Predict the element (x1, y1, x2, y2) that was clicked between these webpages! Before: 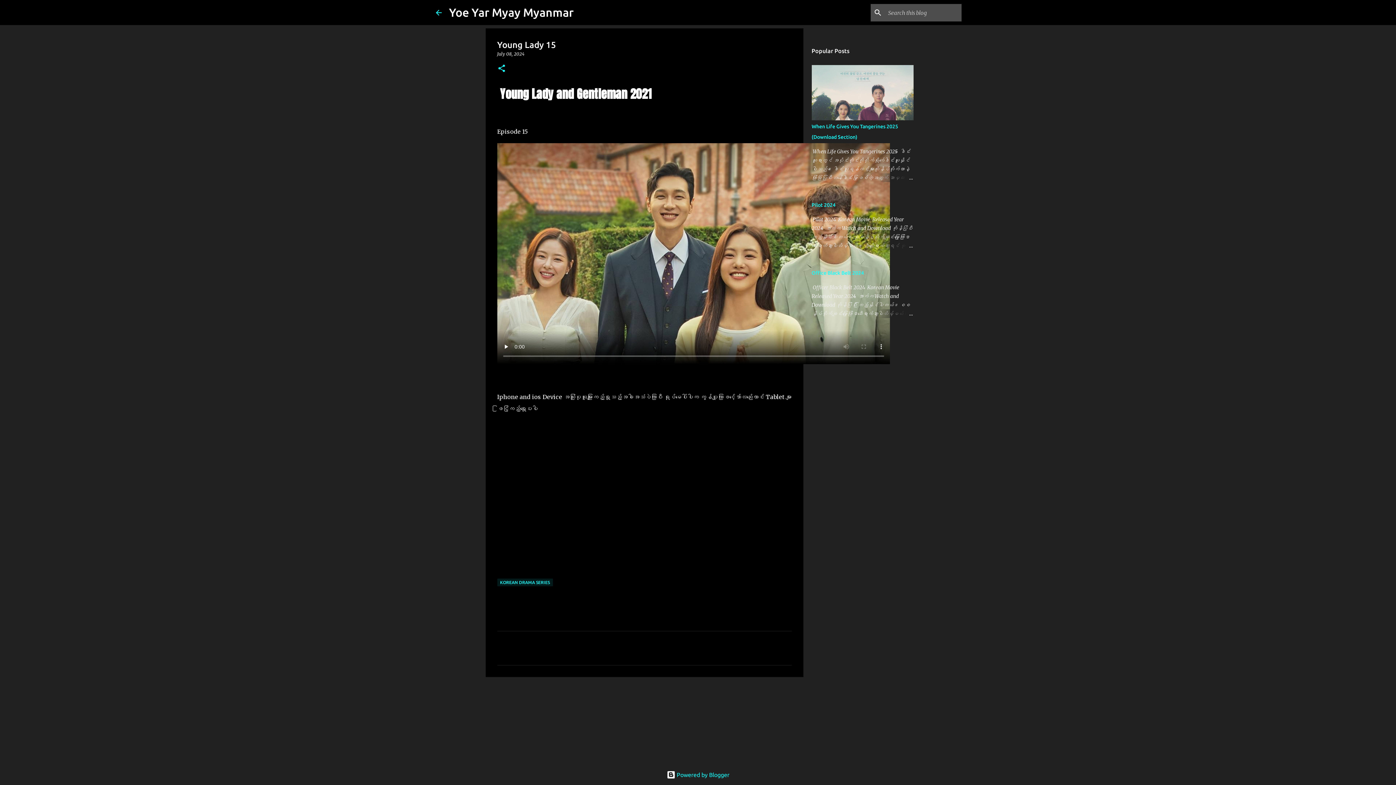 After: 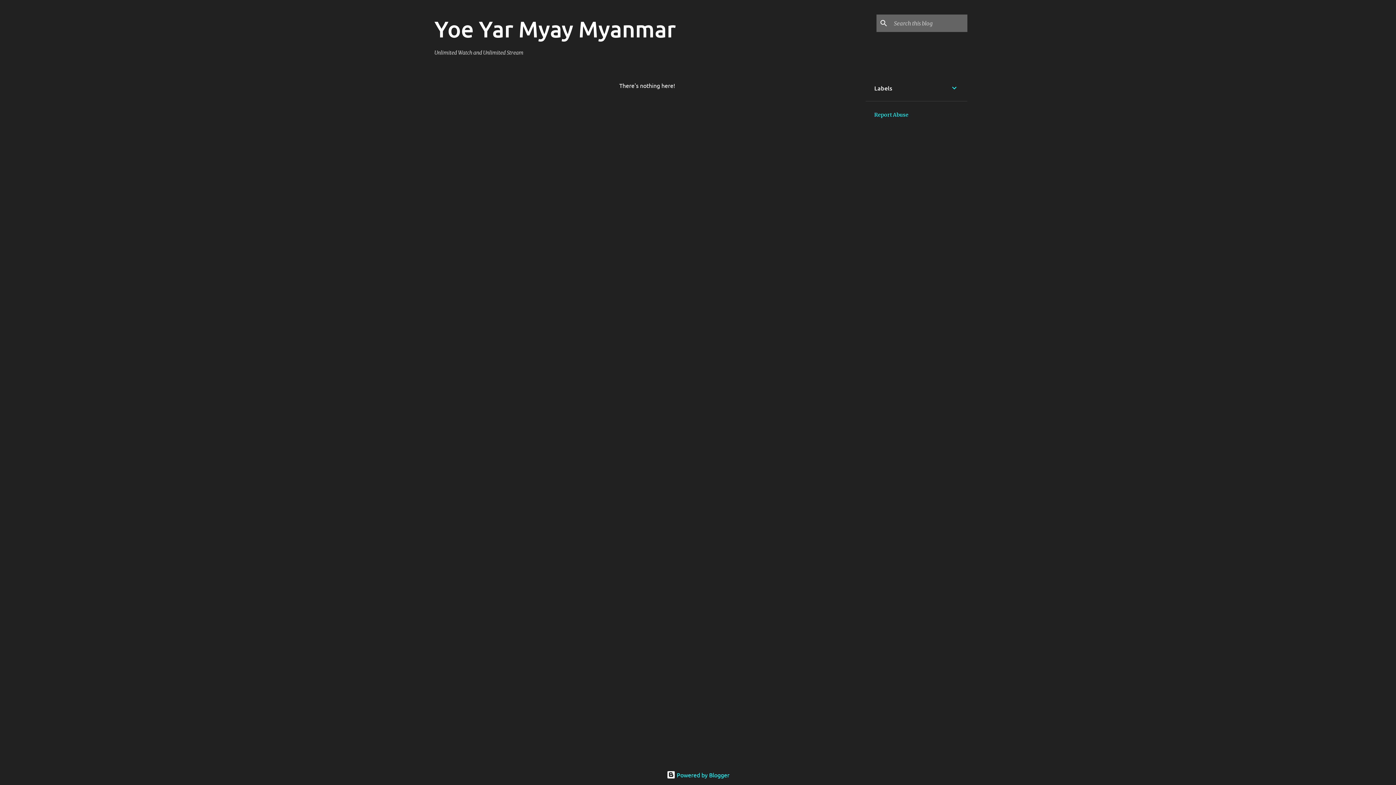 Action: bbox: (434, 8, 443, 16)